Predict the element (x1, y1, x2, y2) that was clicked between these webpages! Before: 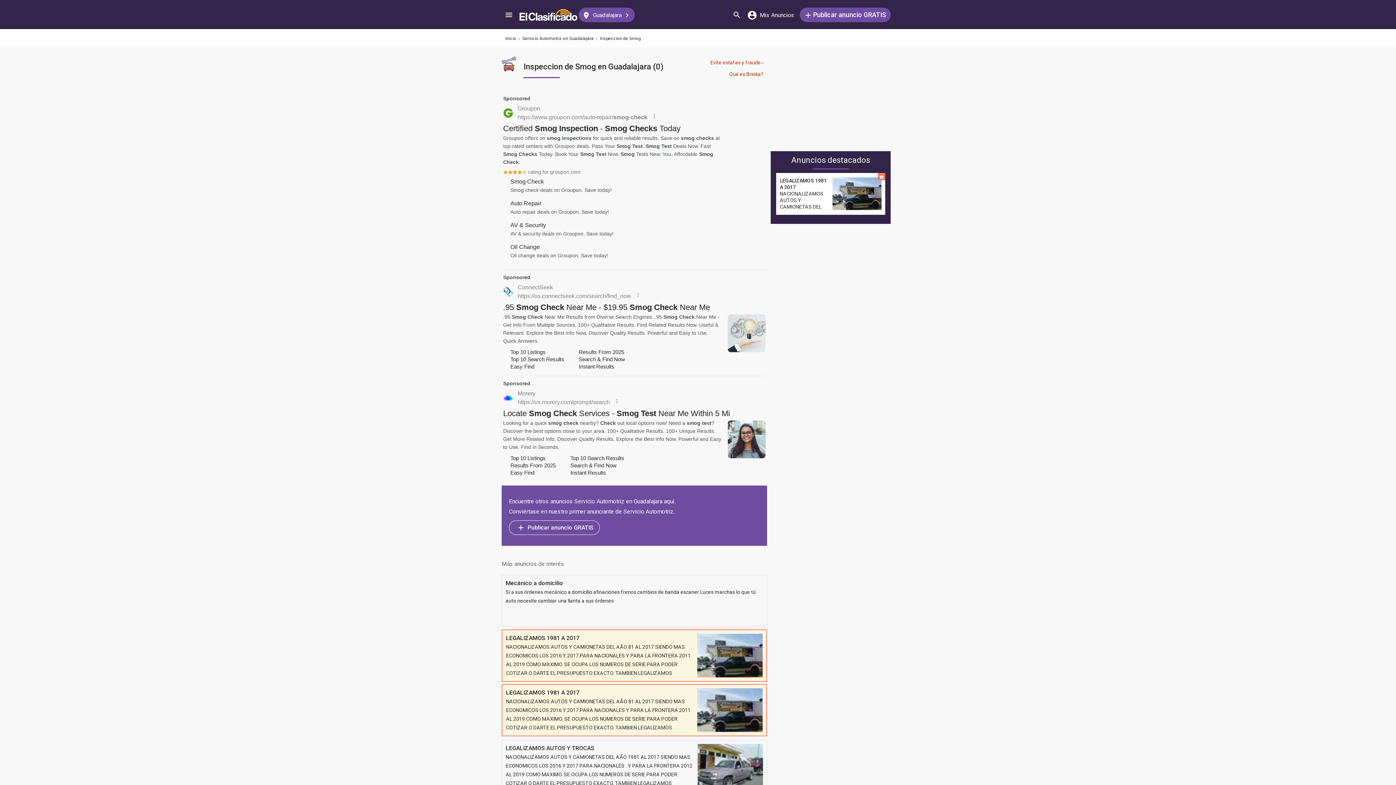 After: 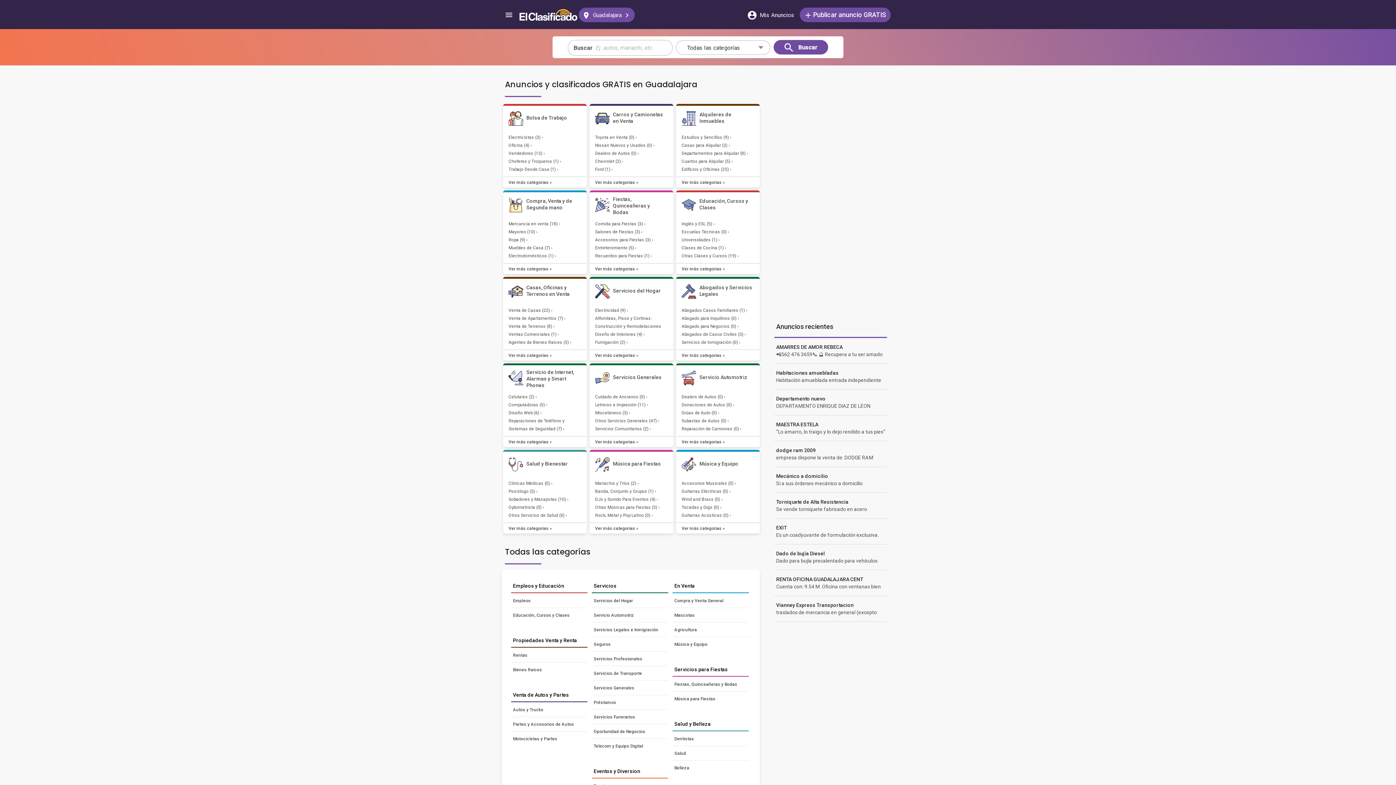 Action: bbox: (505, 36, 516, 41) label: Inicio